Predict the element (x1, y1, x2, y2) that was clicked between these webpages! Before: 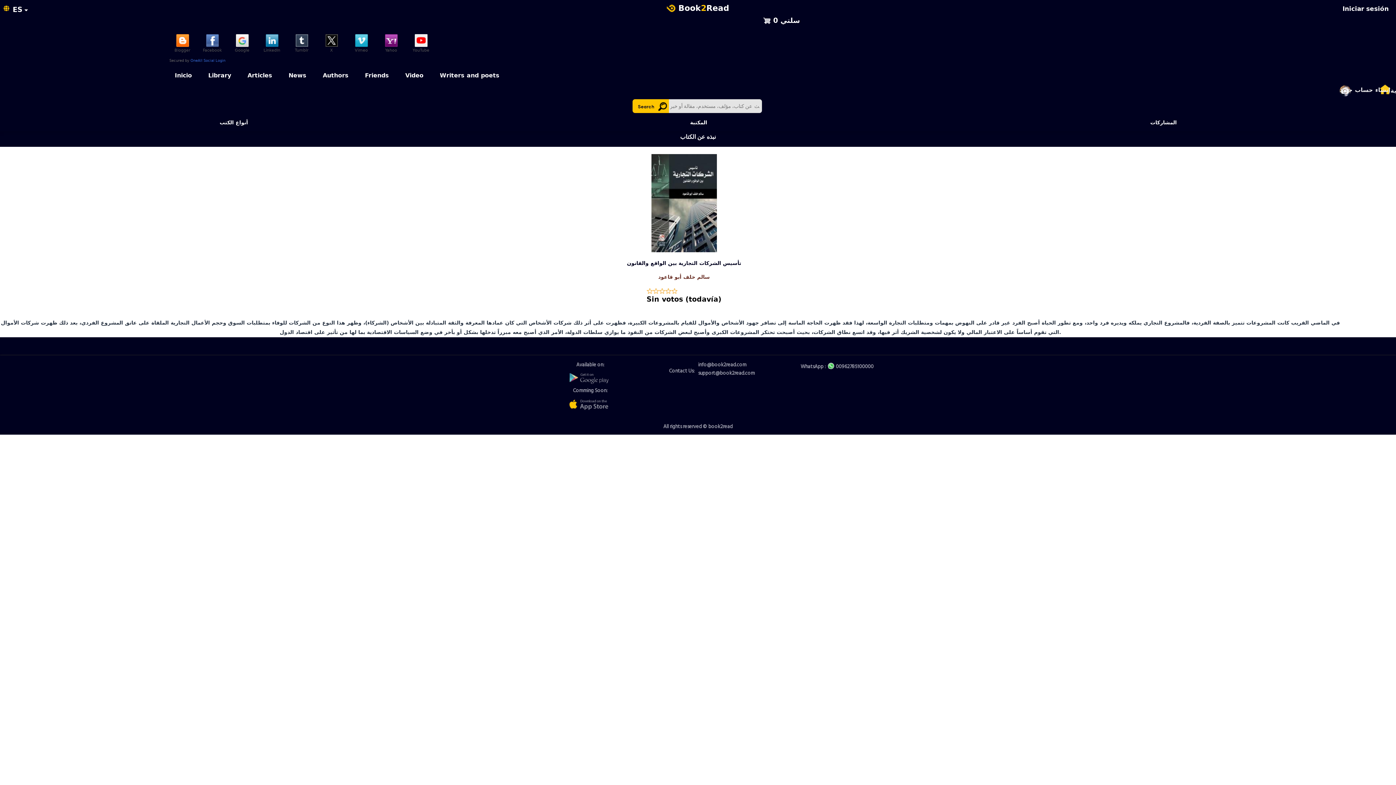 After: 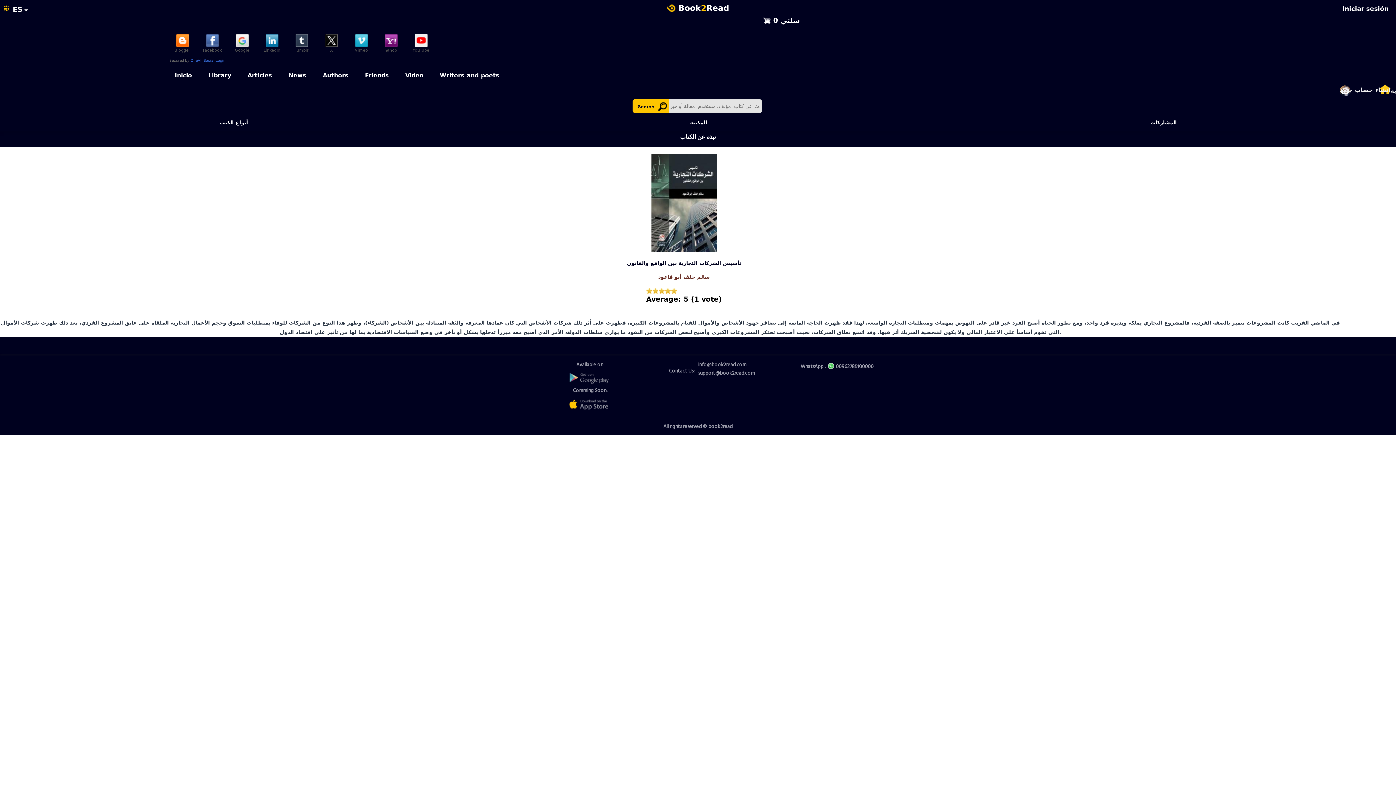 Action: bbox: (671, 288, 677, 293) label: Give it 5/5